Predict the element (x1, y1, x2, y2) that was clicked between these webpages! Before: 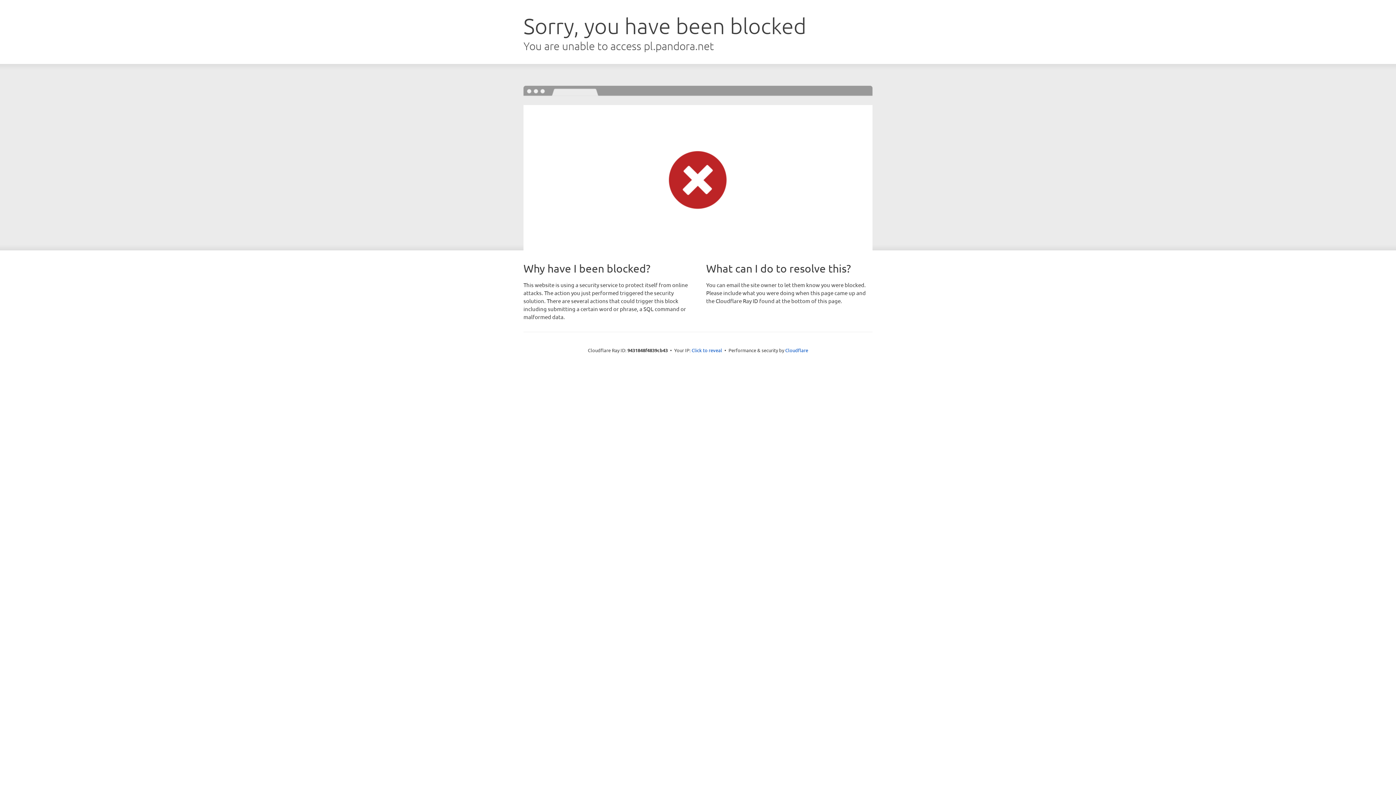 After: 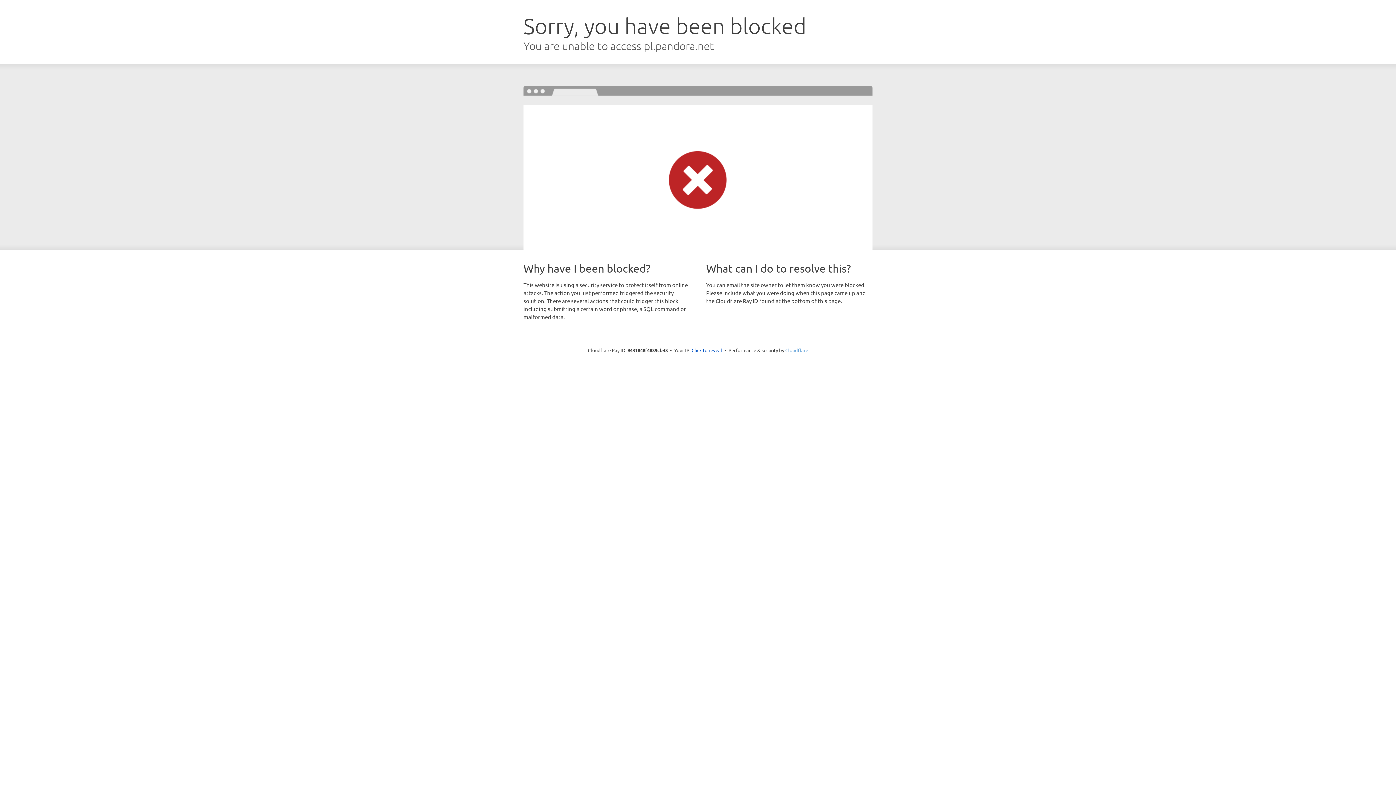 Action: bbox: (785, 347, 808, 353) label: Cloudflare